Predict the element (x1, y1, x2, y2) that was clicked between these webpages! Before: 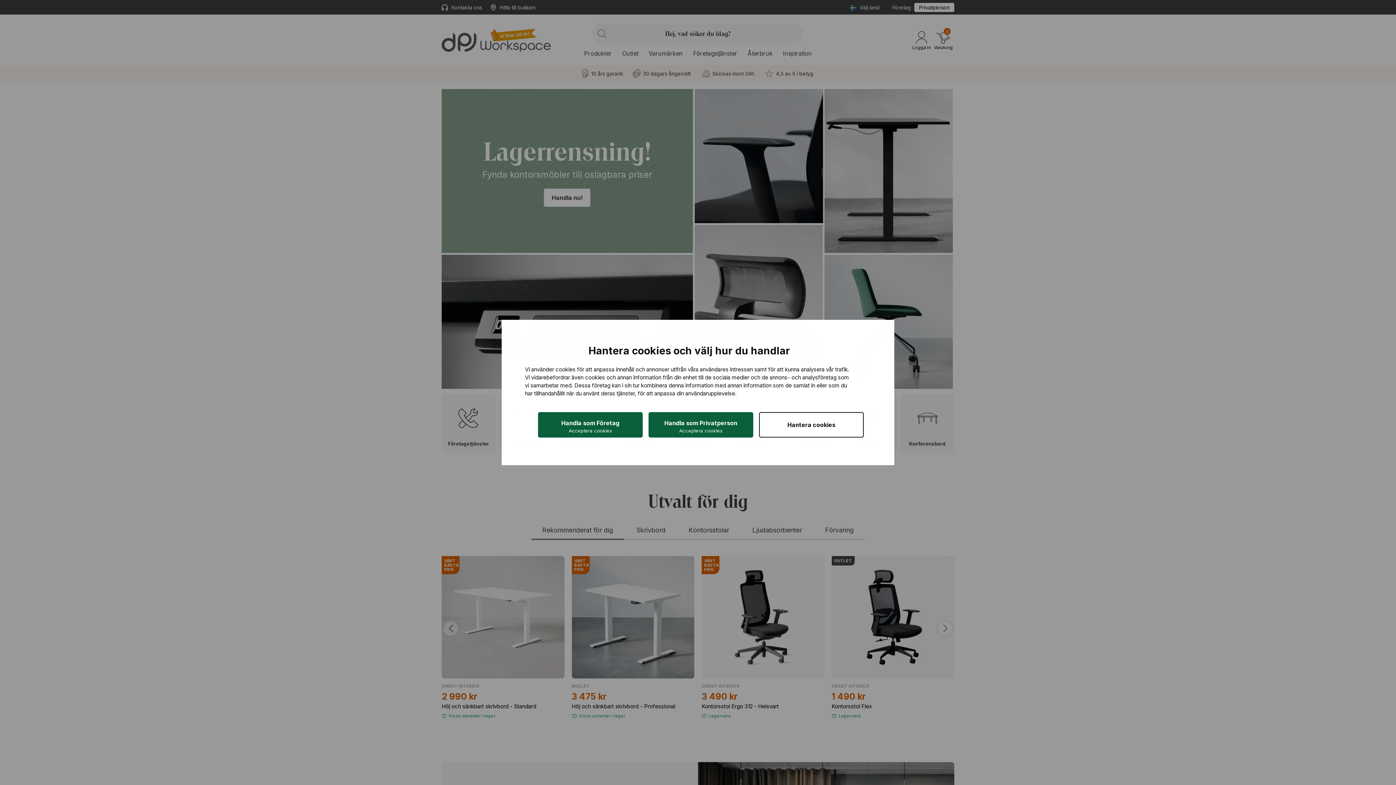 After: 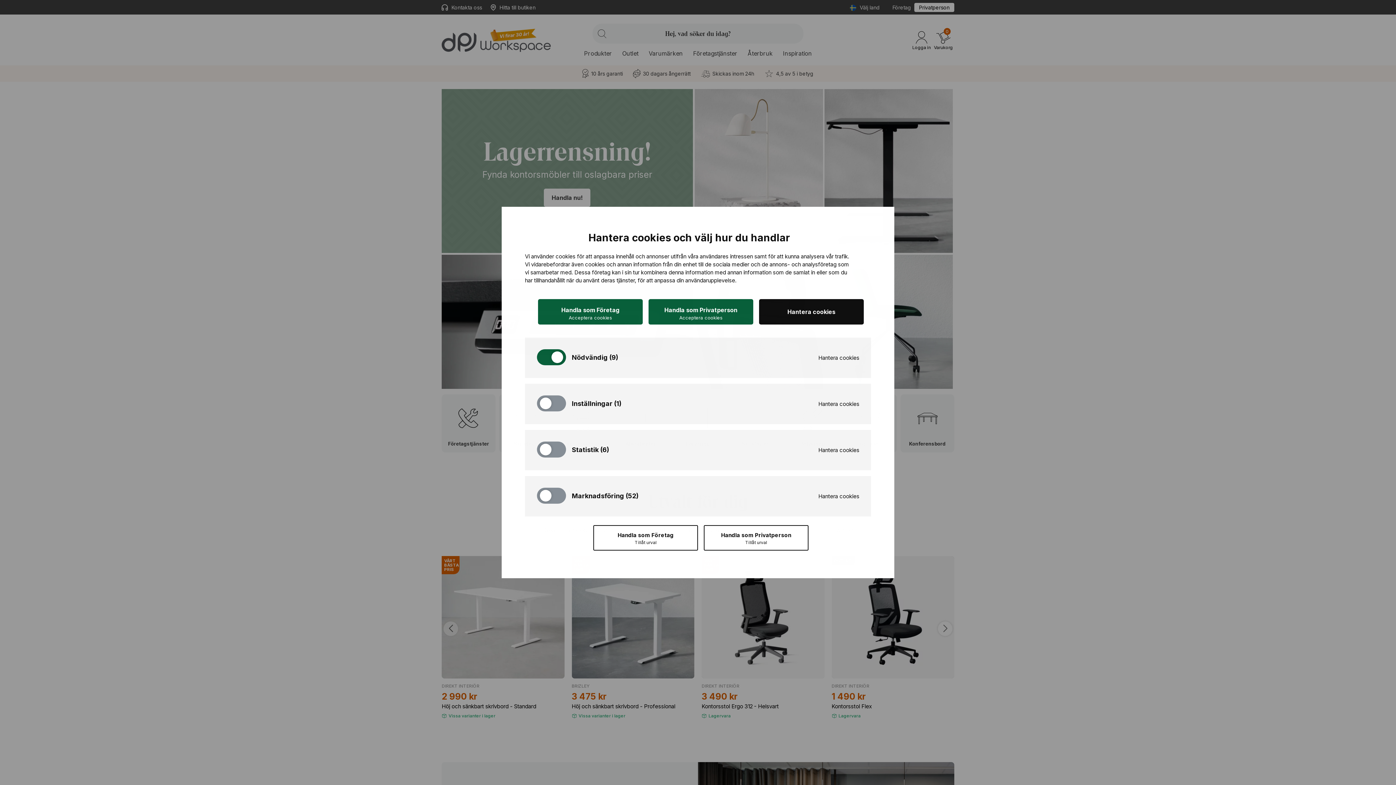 Action: label: Hantera cookies bbox: (759, 412, 864, 437)